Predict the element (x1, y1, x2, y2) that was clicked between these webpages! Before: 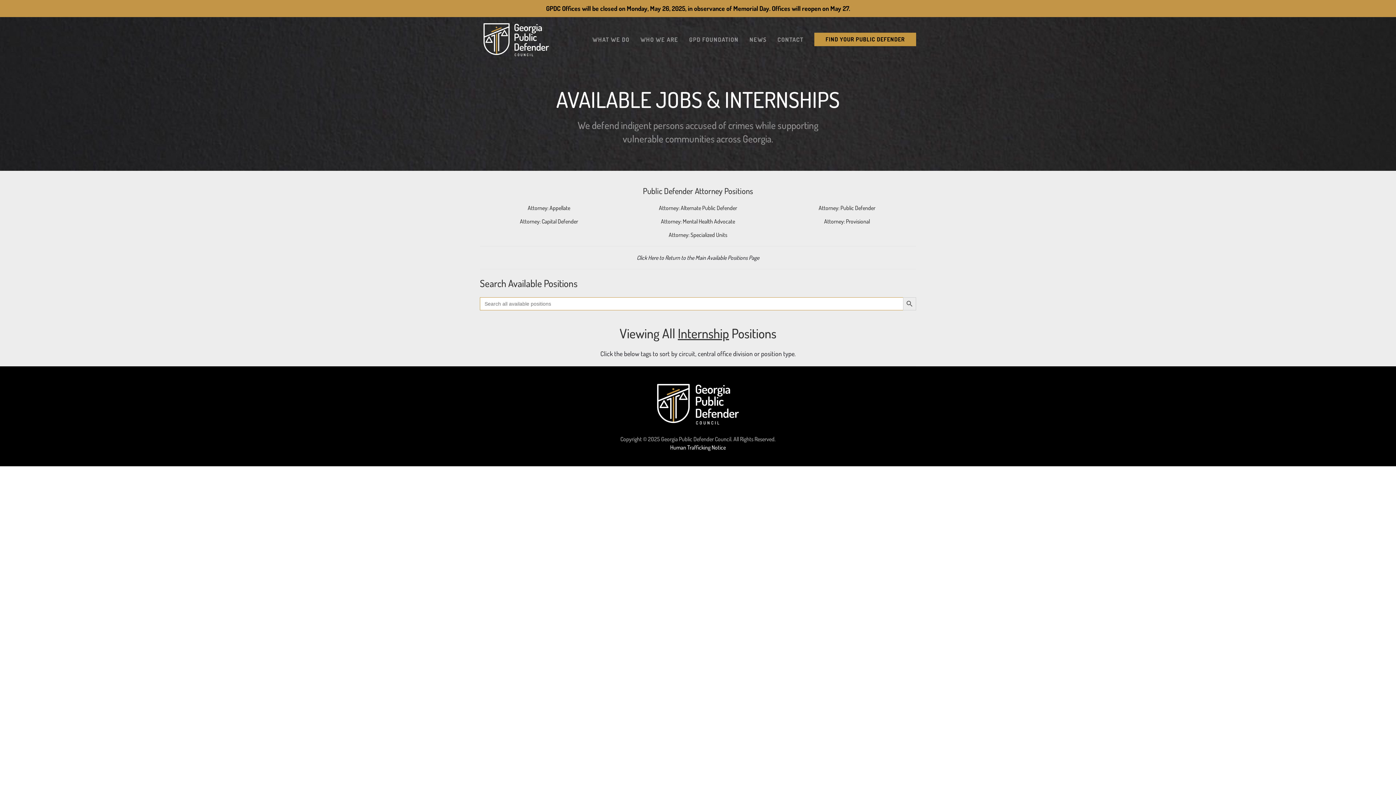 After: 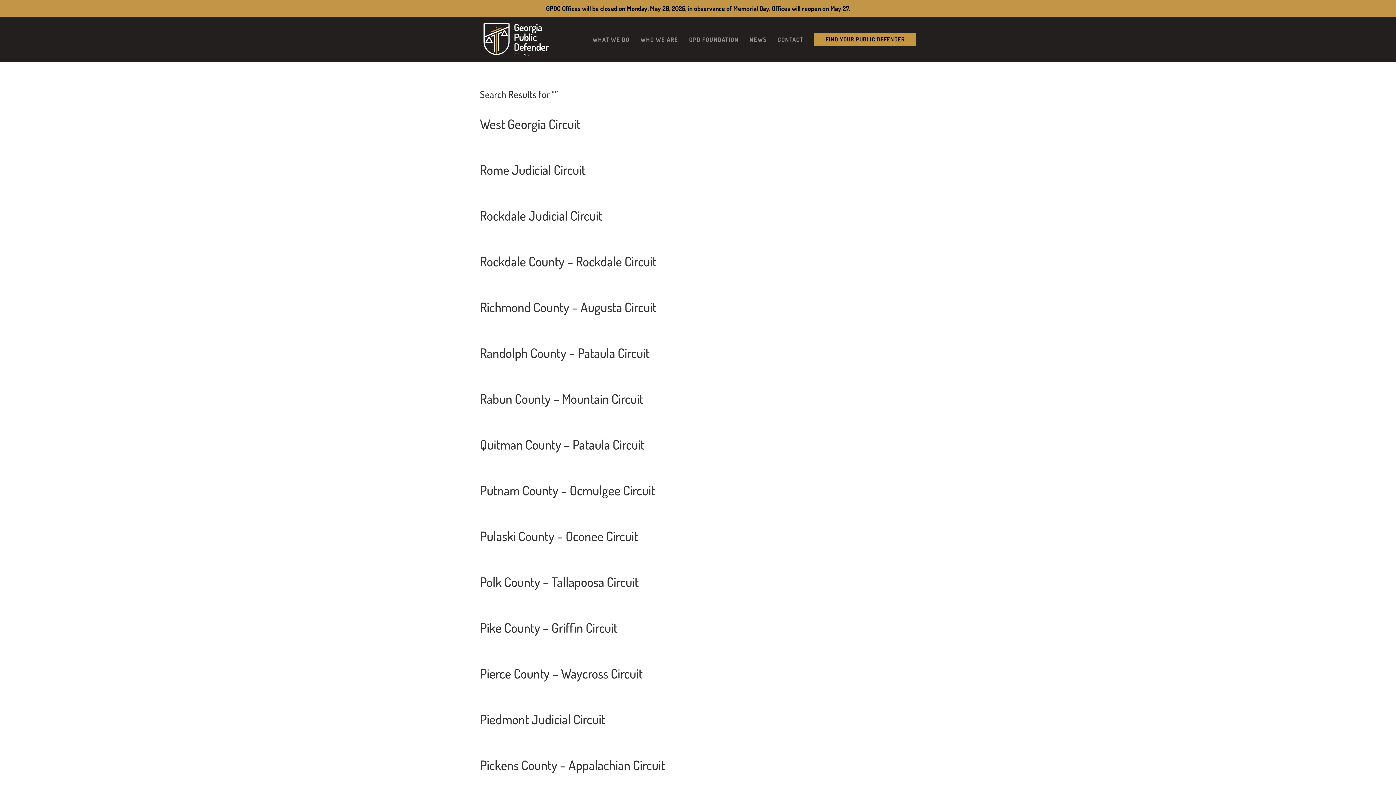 Action: label: Search Button bbox: (903, 297, 916, 310)